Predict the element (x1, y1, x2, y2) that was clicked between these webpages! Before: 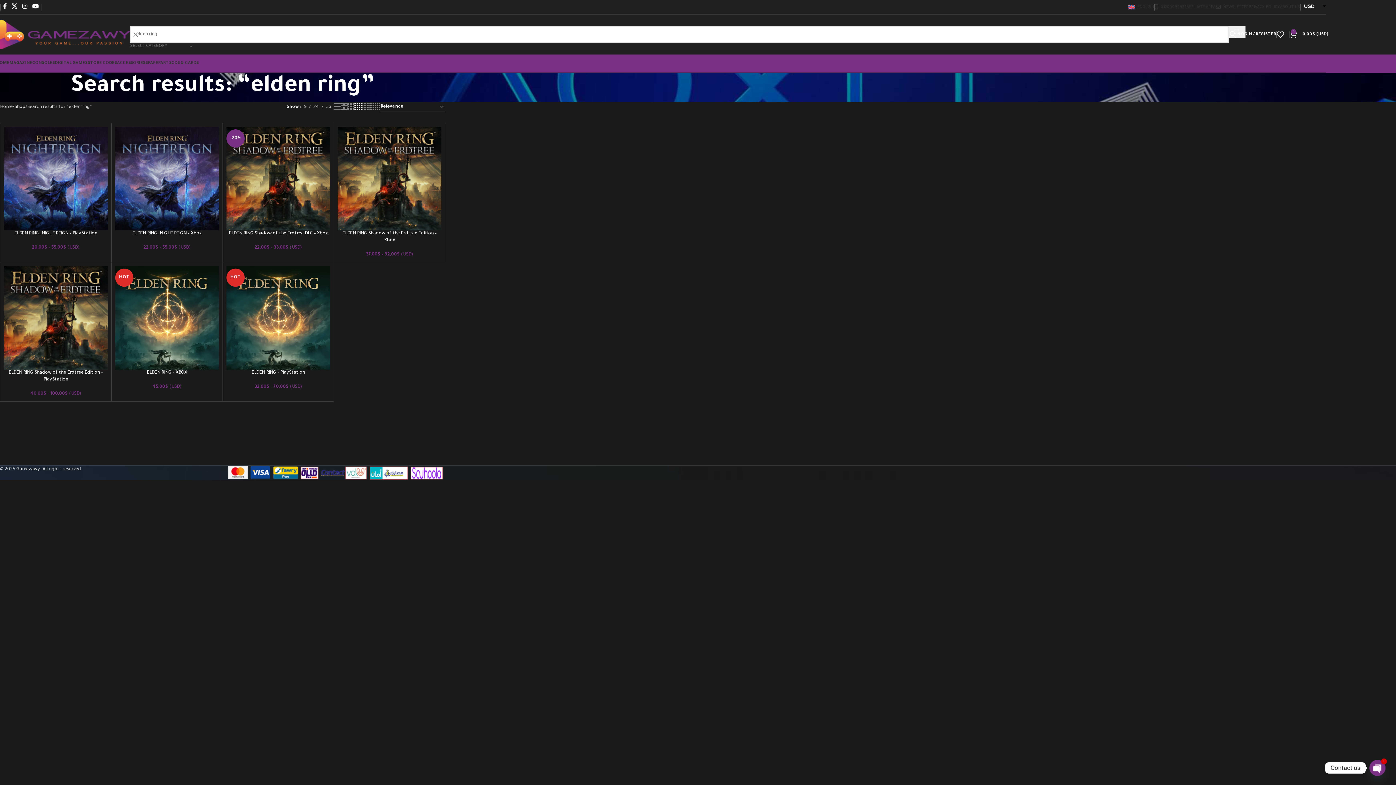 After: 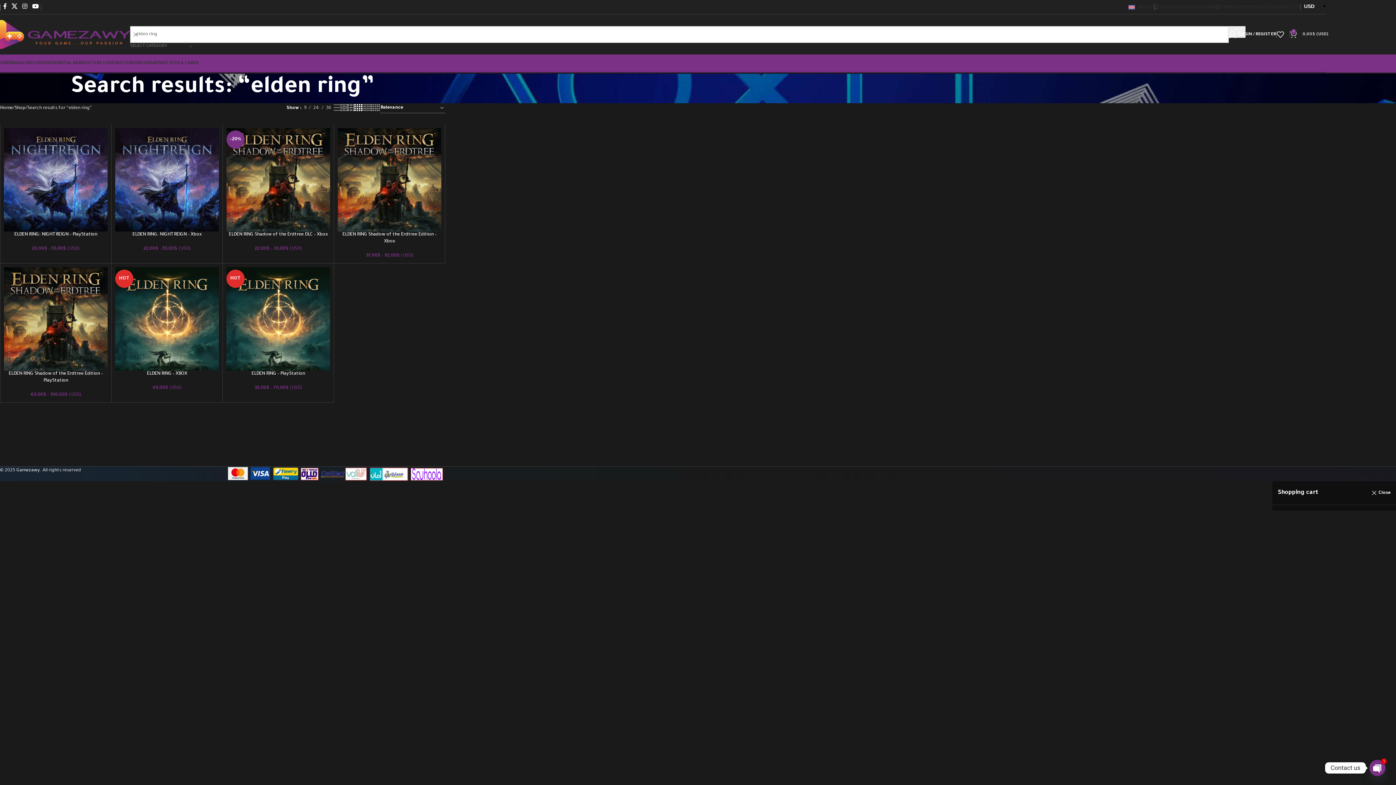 Action: label: 0
0,00$ (USD) bbox: (1290, 27, 1328, 41)